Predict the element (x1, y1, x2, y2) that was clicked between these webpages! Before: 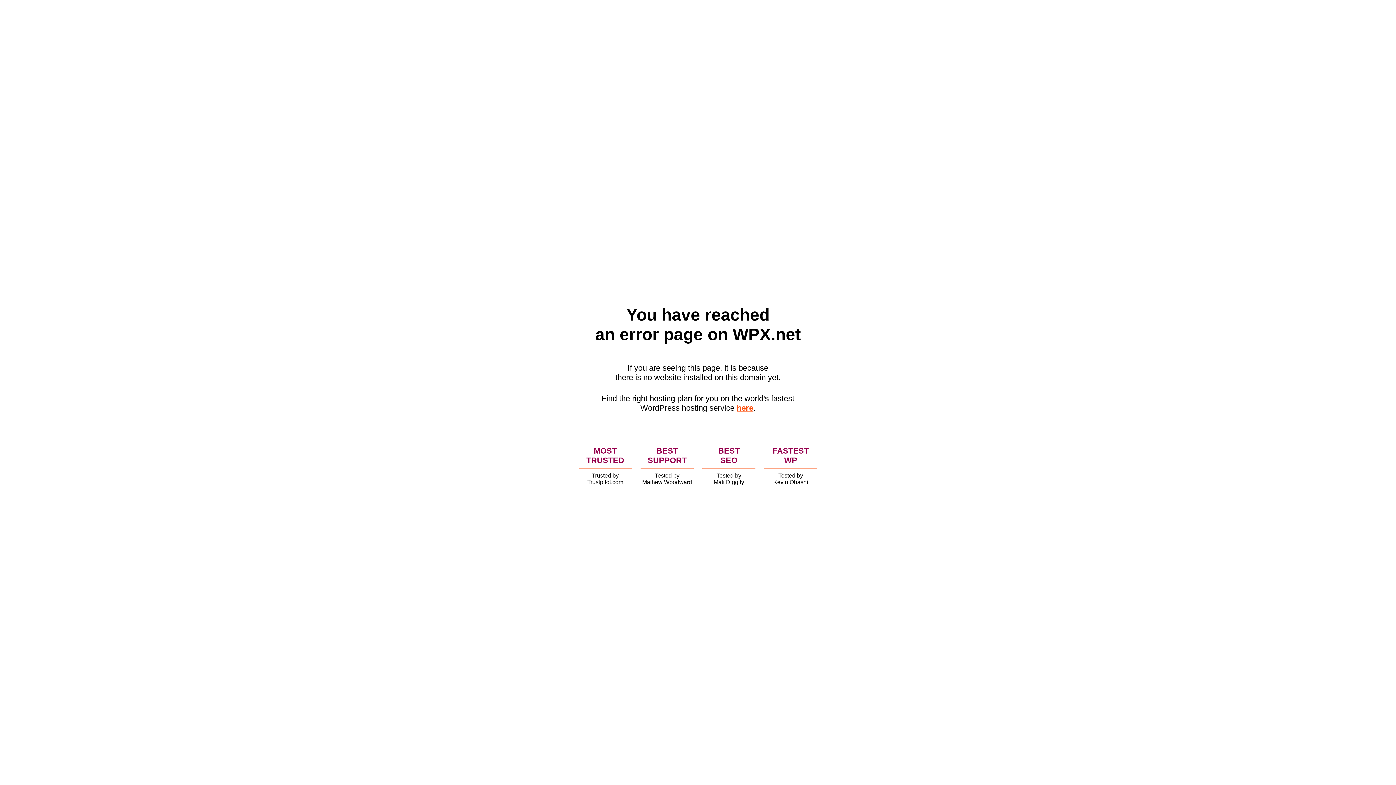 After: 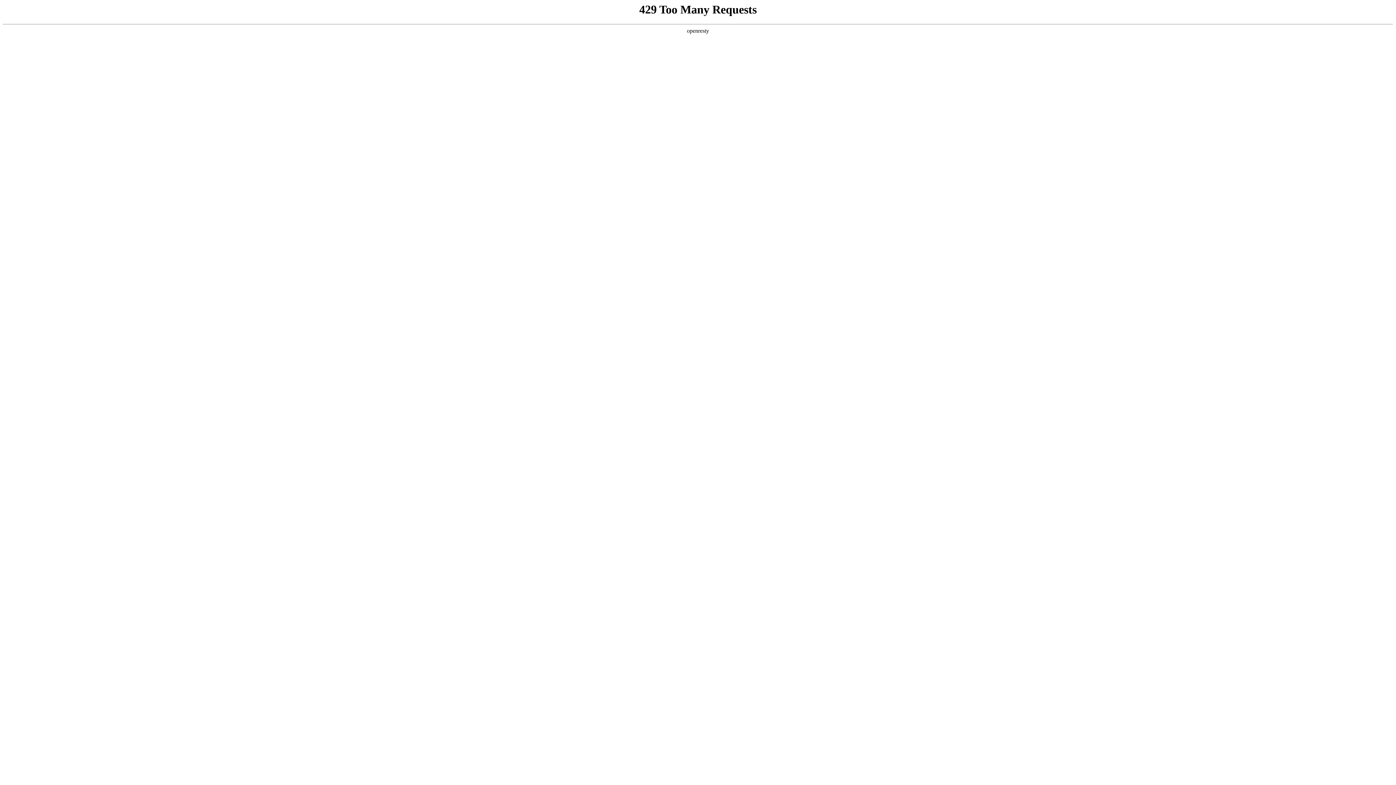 Action: label: here bbox: (736, 403, 753, 412)